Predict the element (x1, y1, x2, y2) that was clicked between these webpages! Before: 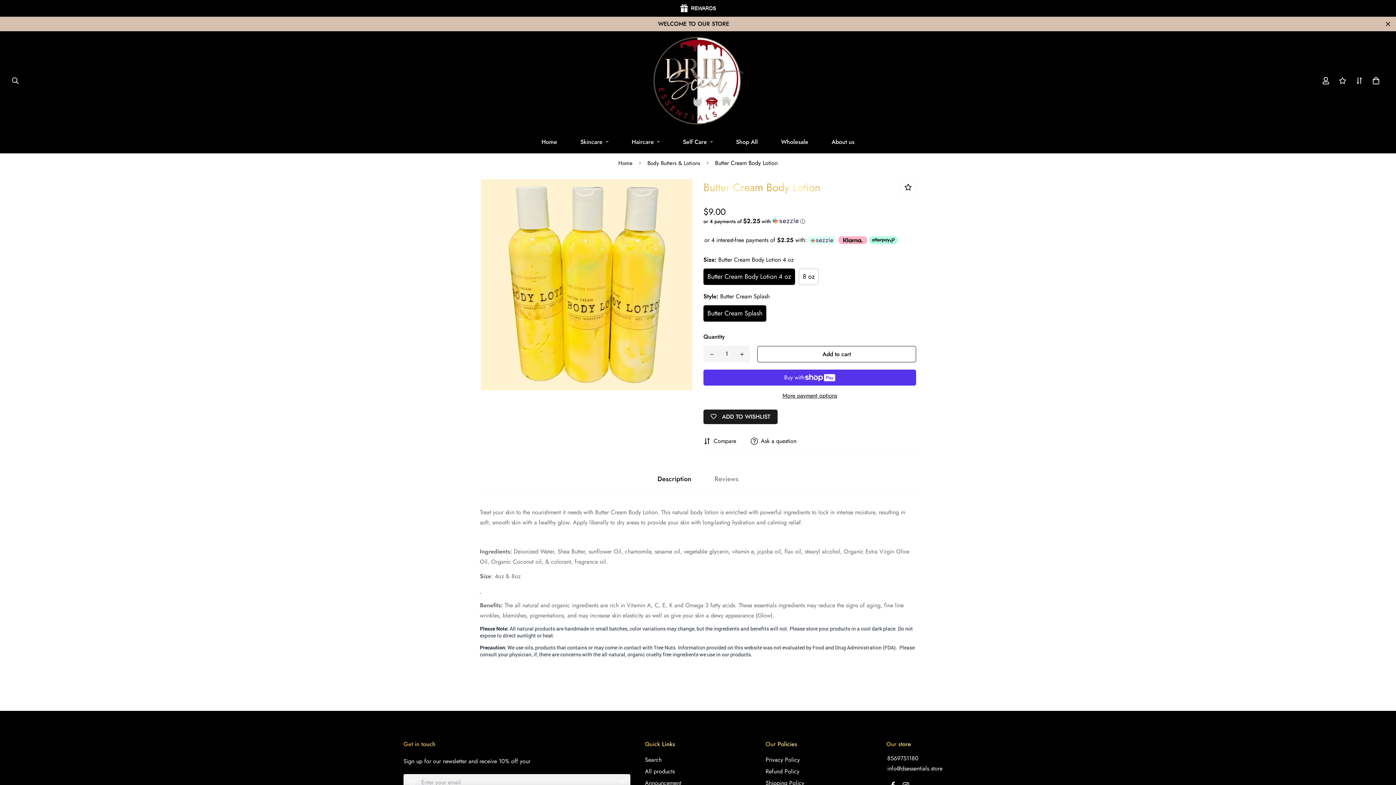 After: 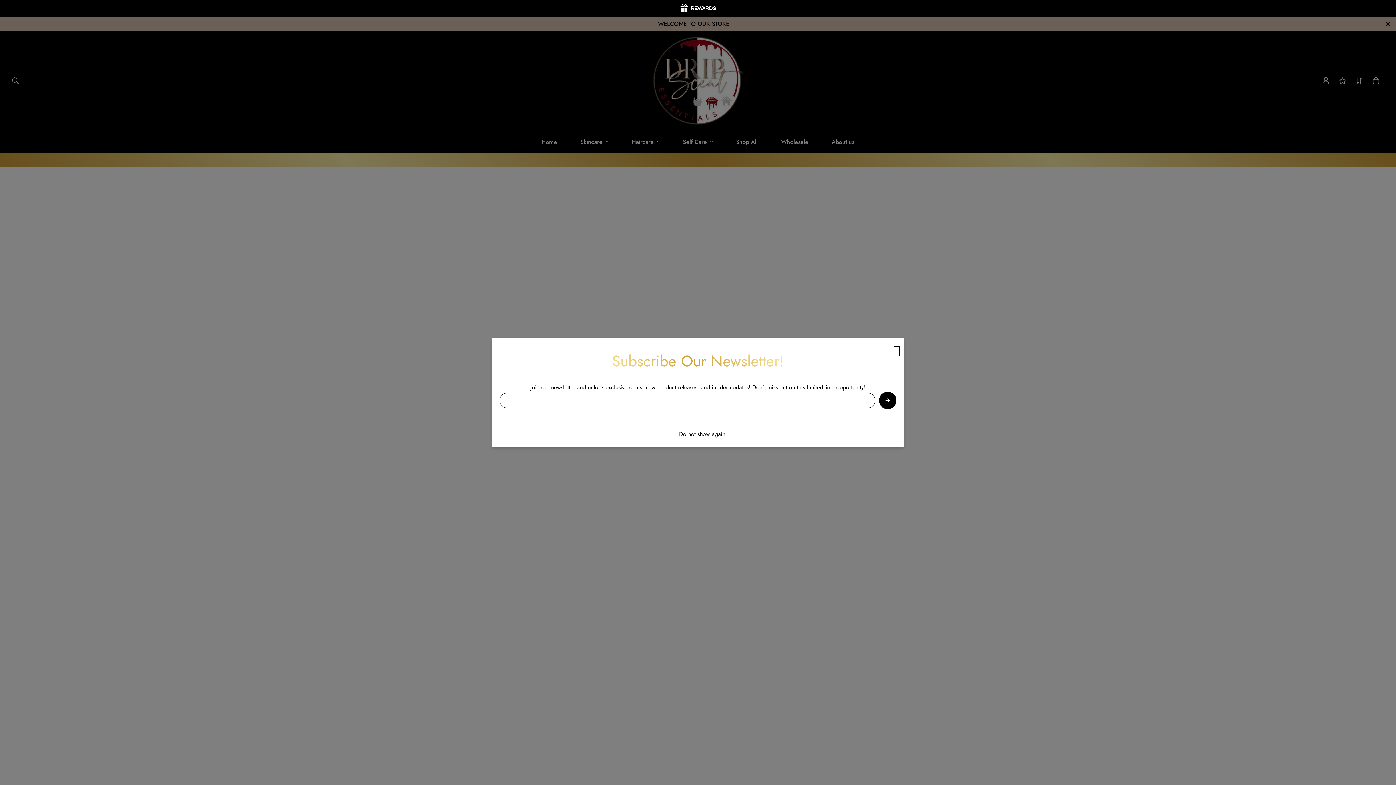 Action: label: Home bbox: (530, 130, 568, 153)